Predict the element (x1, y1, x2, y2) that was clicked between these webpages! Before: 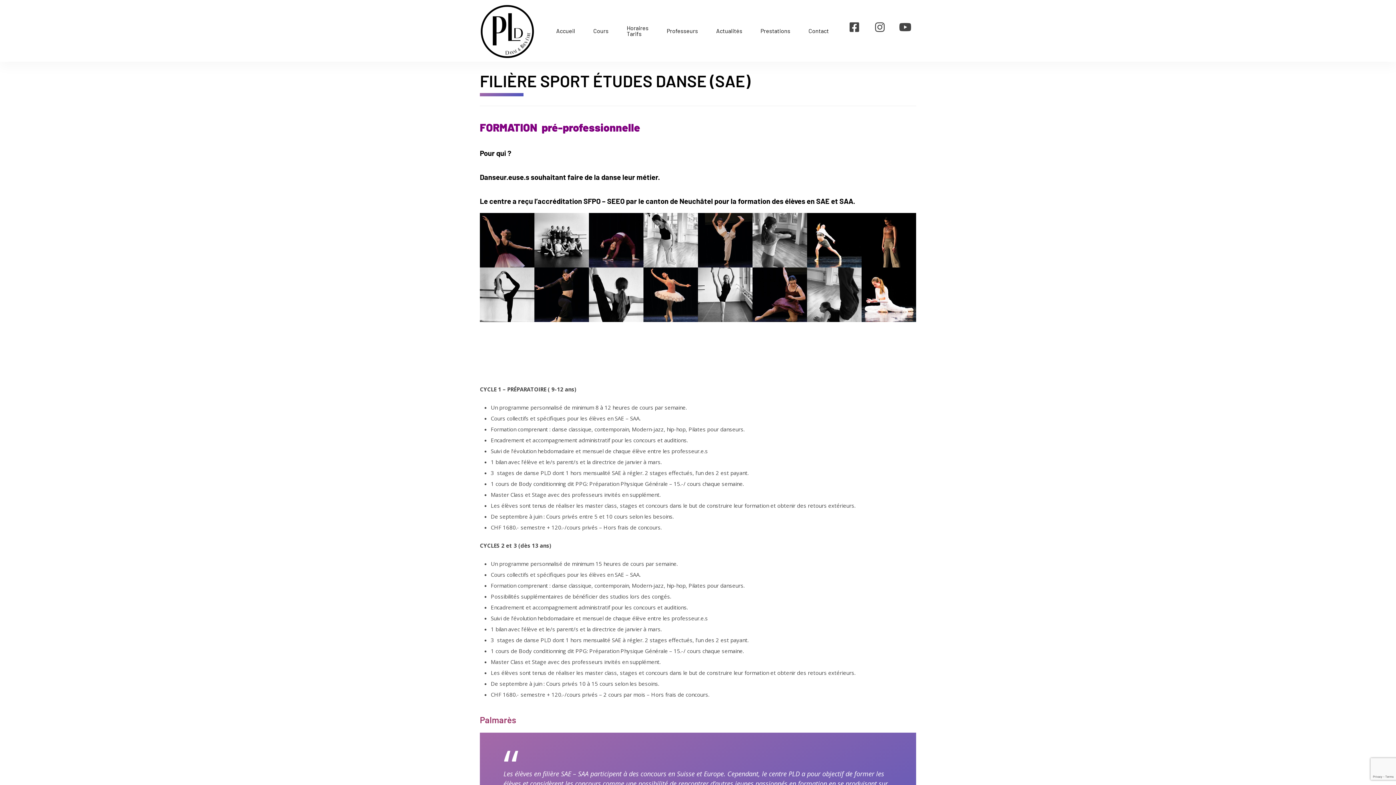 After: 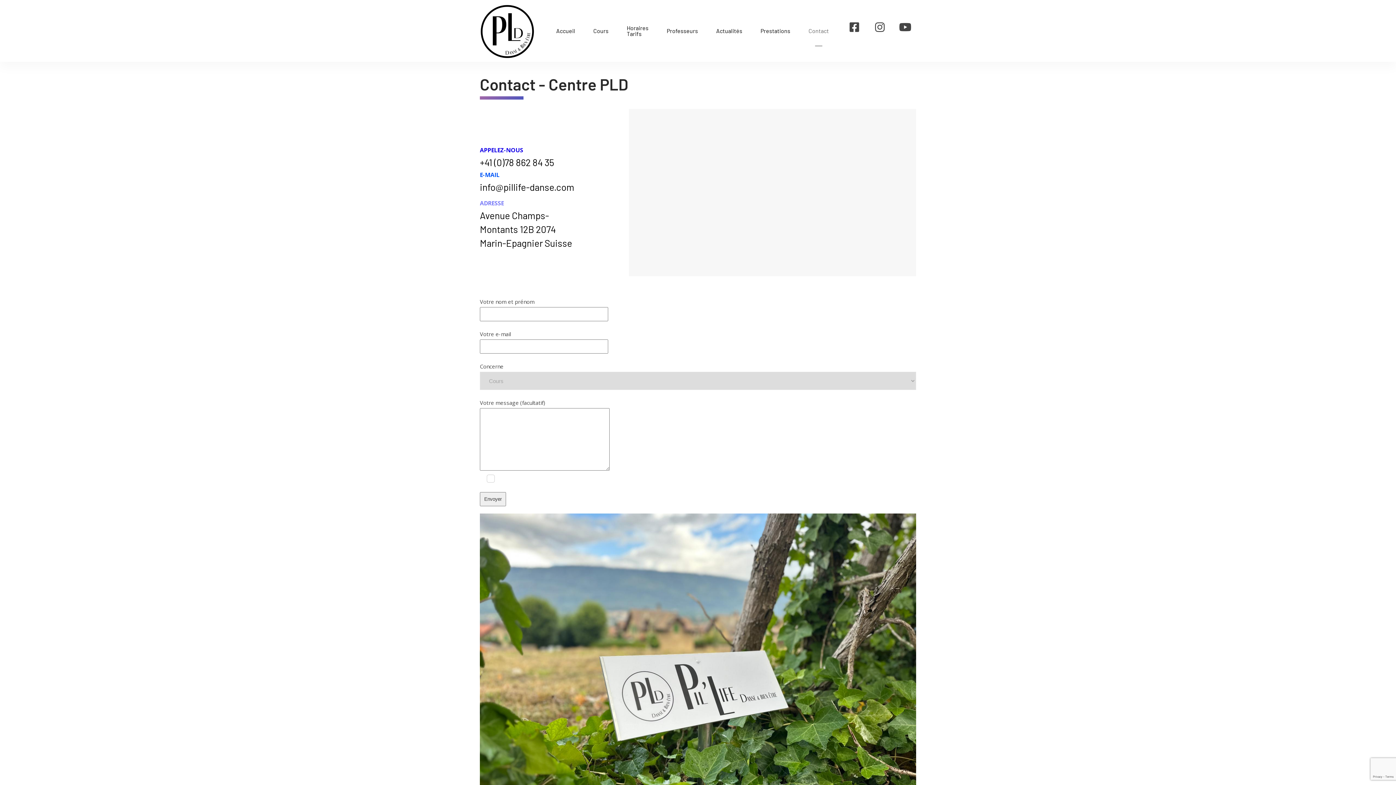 Action: bbox: (803, 16, 834, 45) label: Contact